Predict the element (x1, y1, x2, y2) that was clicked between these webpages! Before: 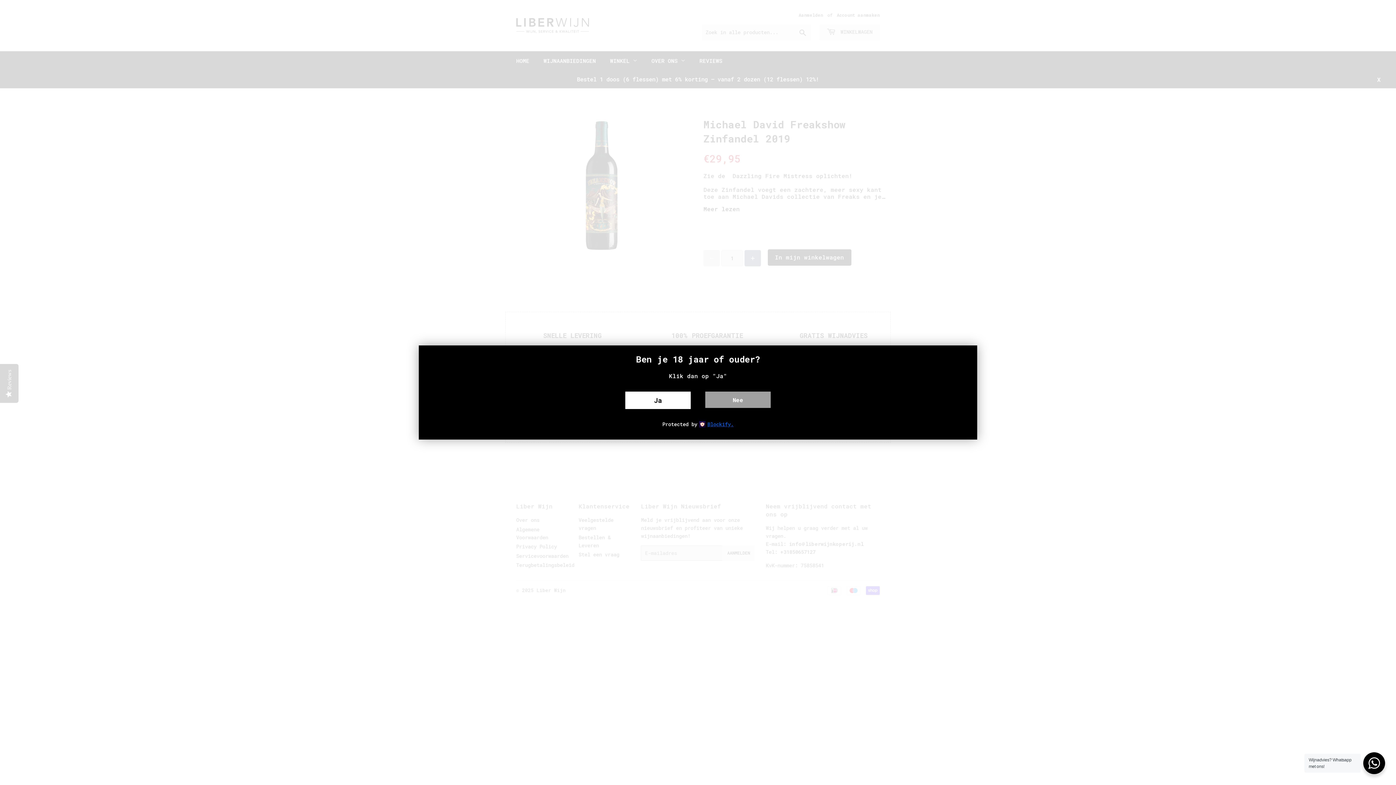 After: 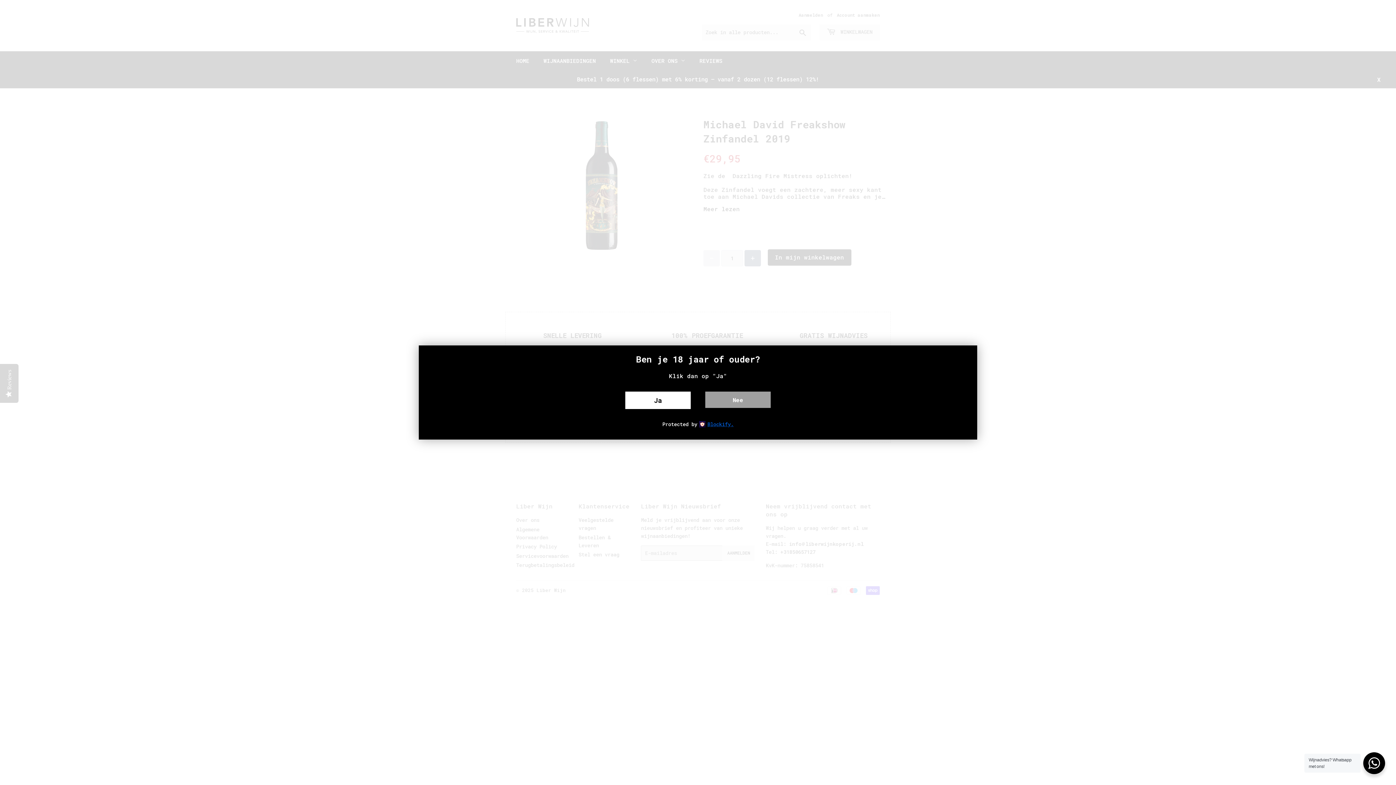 Action: bbox: (1363, 752, 1385, 774) label: Wijnadvies? Whatsapp met ons!